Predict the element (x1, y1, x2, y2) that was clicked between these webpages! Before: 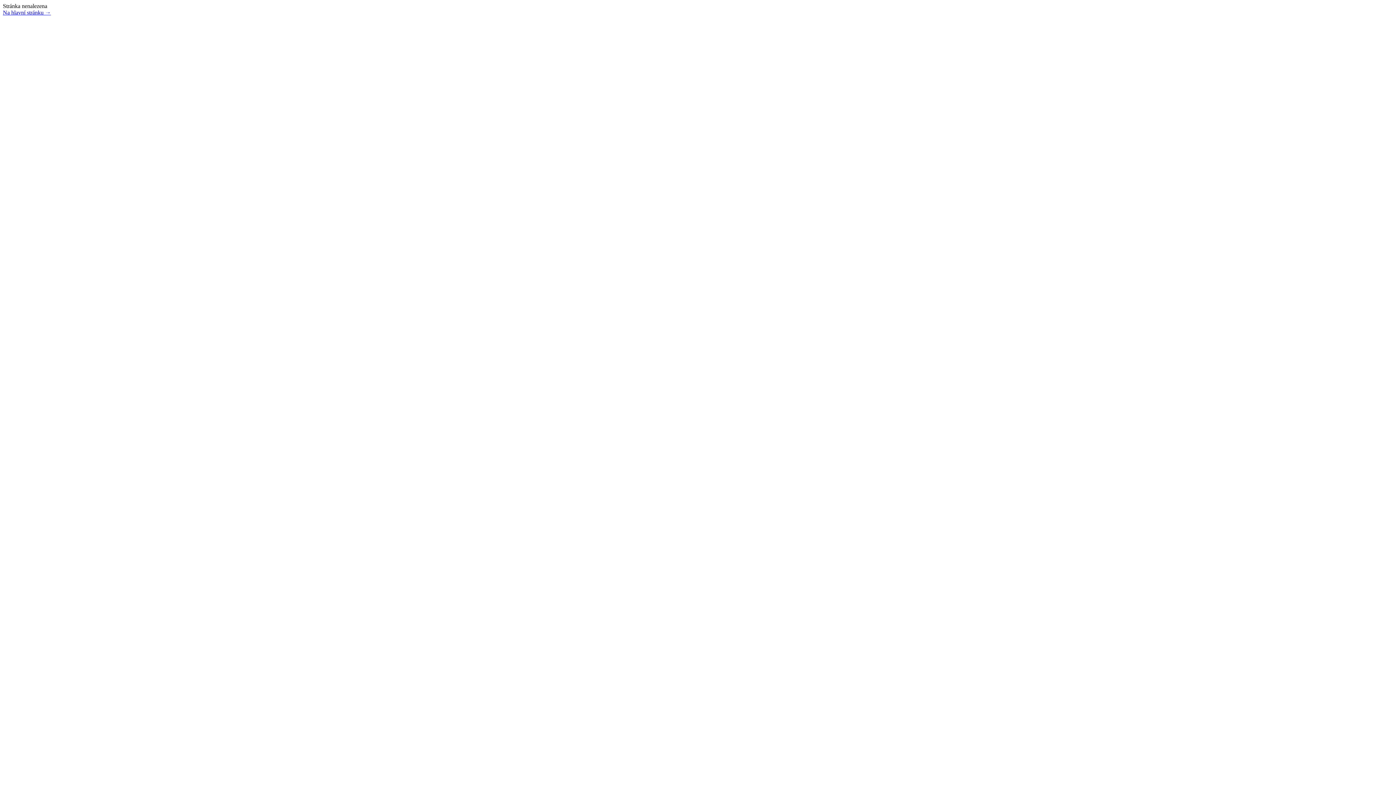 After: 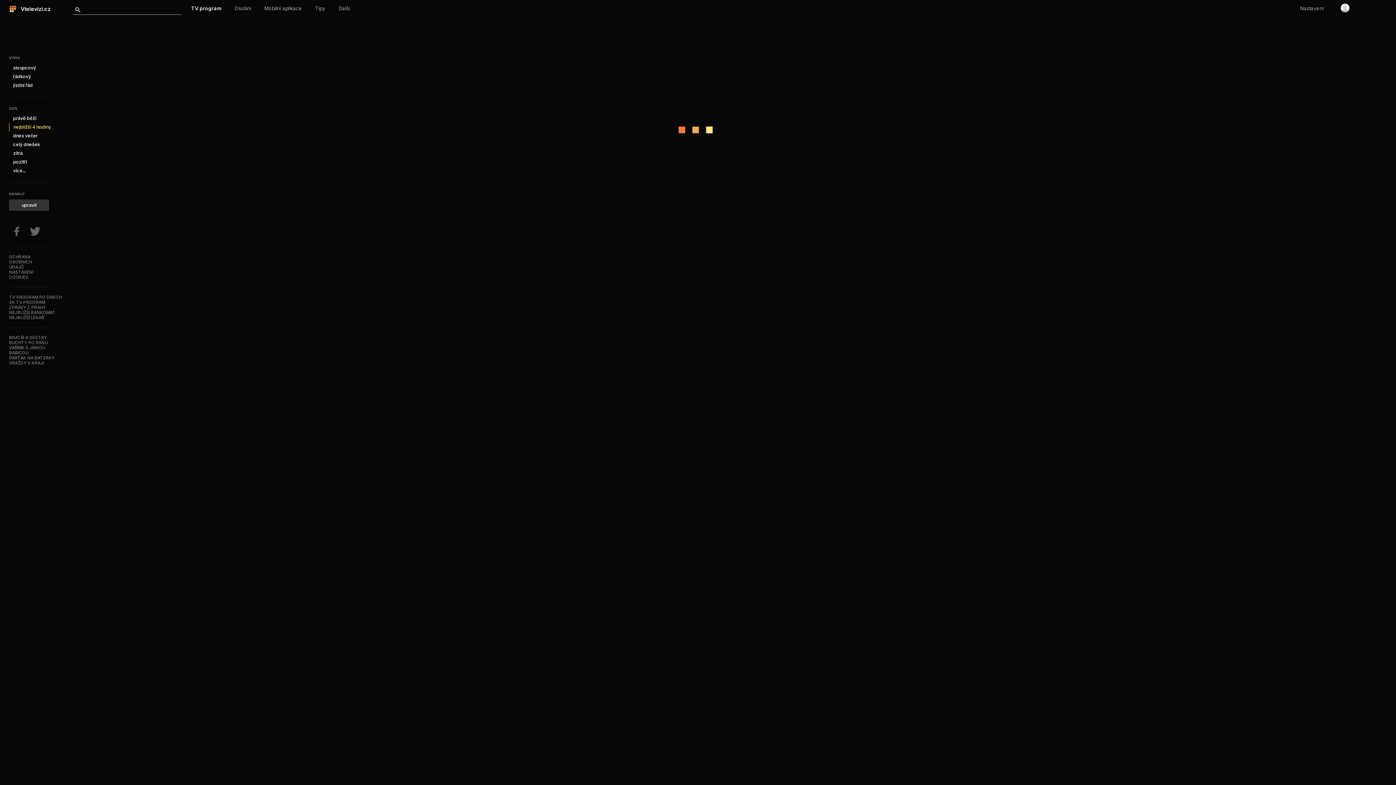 Action: bbox: (2, 9, 50, 15) label: Na hlavní stránku →